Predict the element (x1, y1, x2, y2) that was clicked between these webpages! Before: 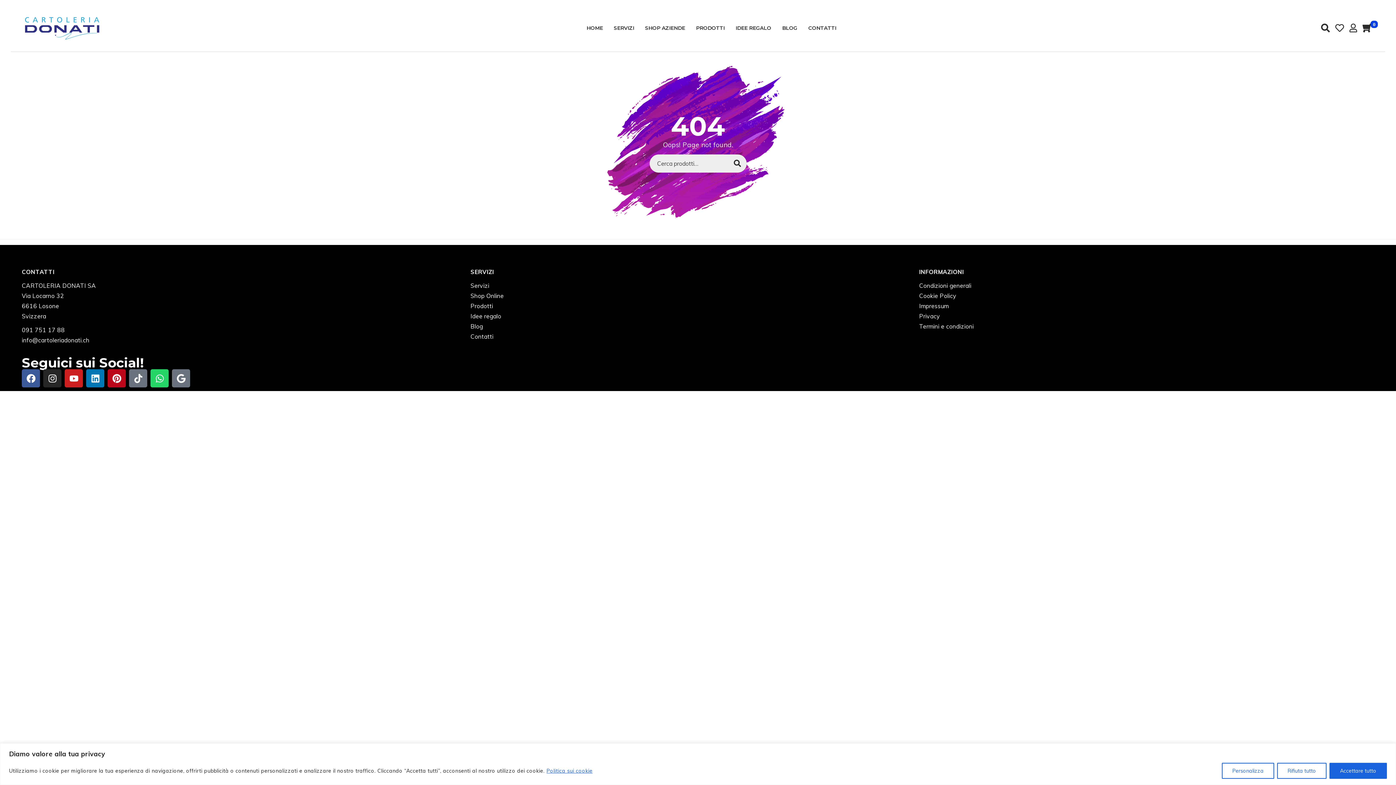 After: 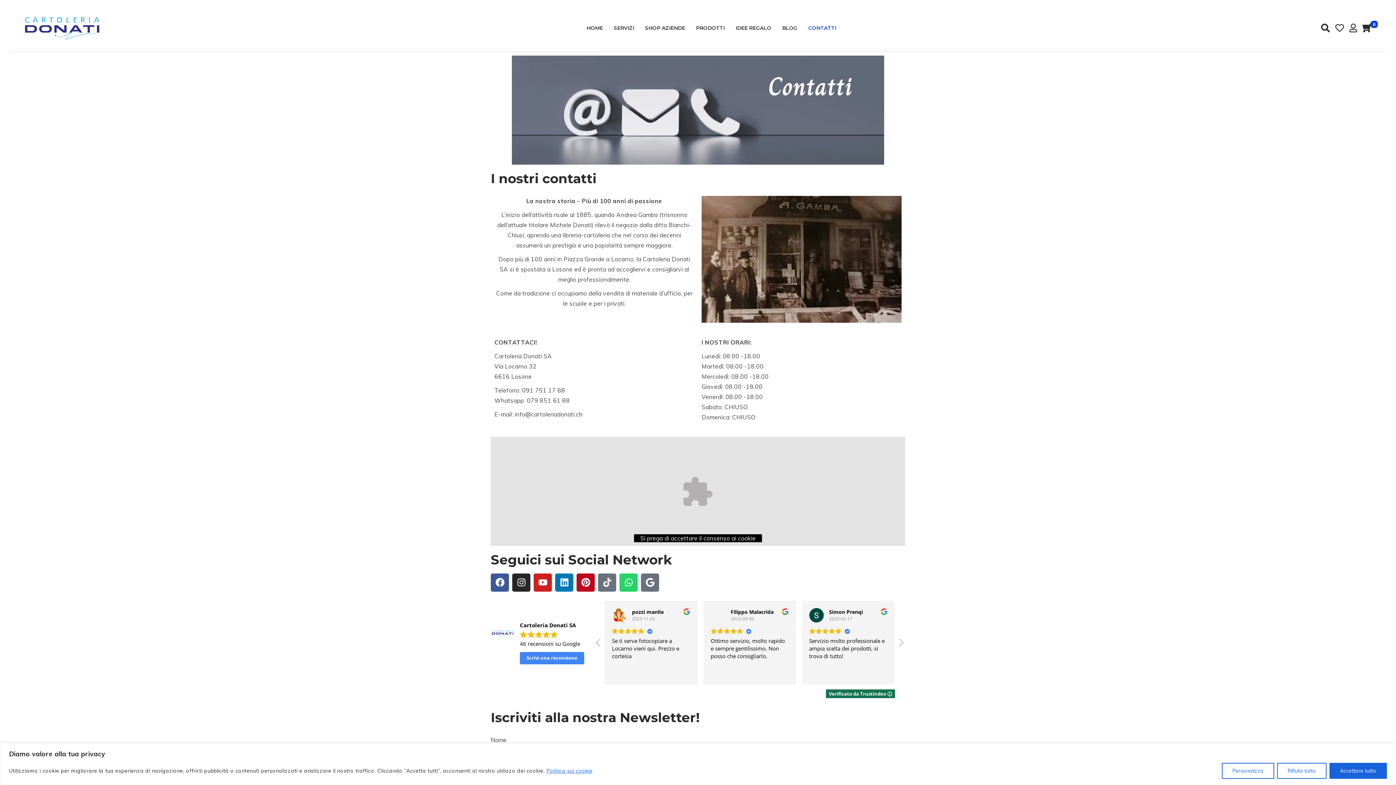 Action: label: Contatti bbox: (470, 333, 493, 340)